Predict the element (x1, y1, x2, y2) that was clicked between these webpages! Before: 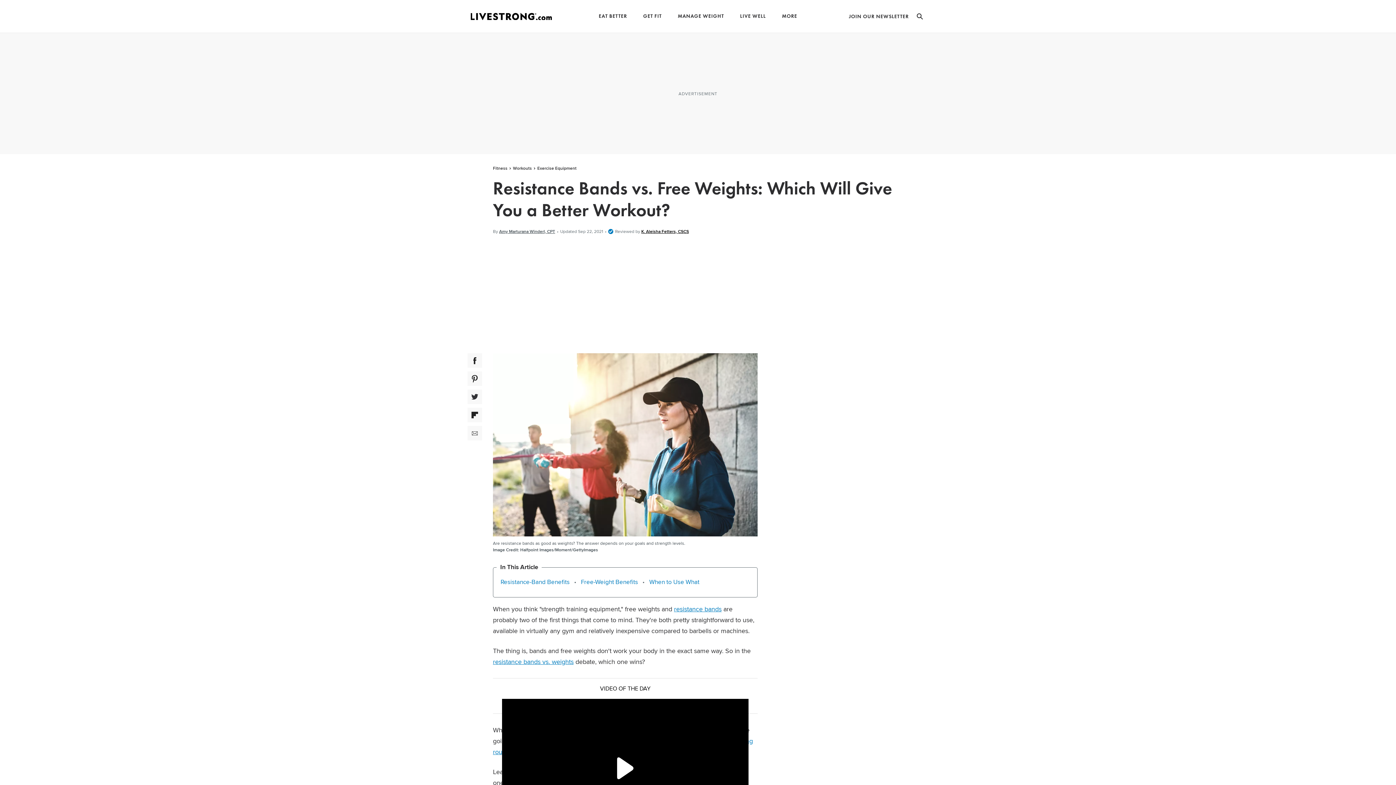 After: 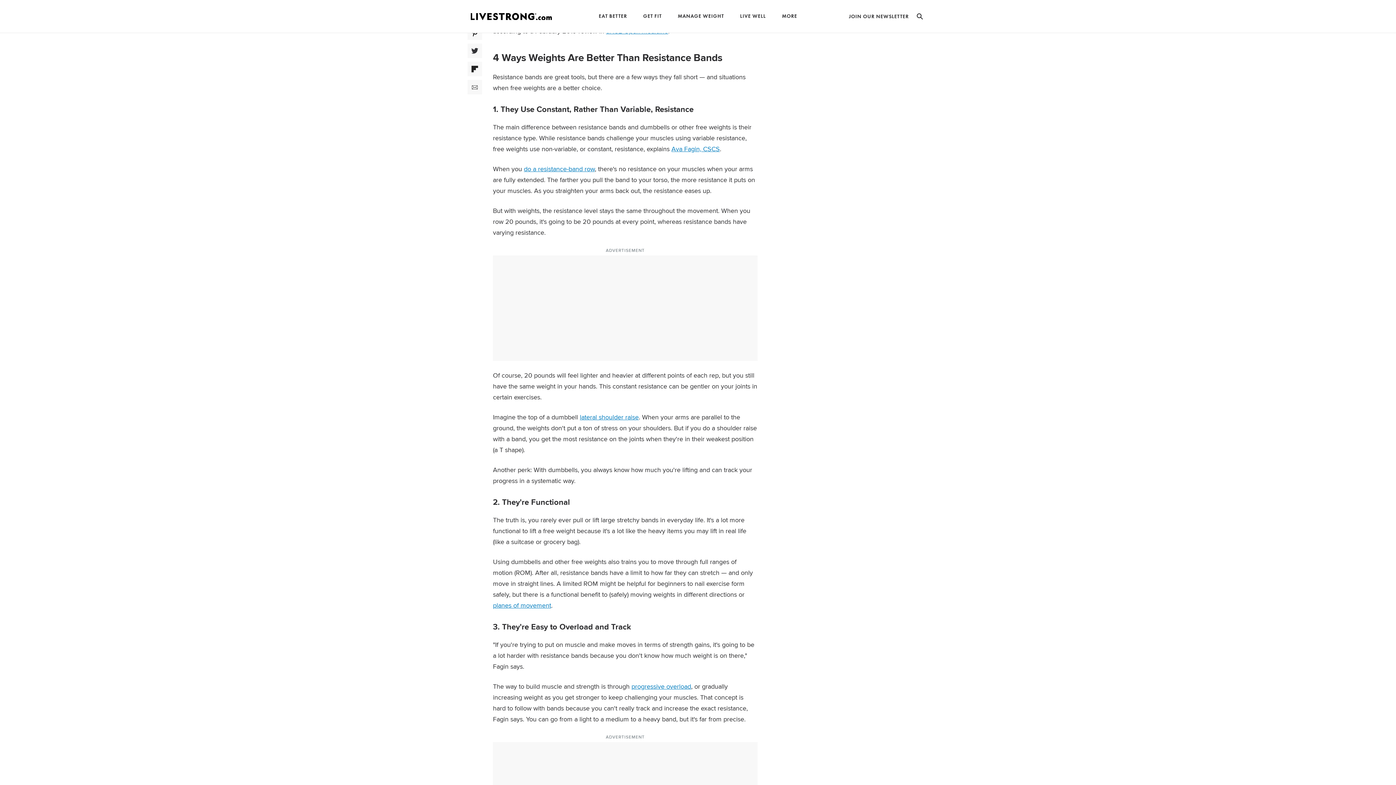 Action: label: Skip to 4 Ways Weights Are Better Than Resistance Bands bbox: (581, 577, 638, 587)